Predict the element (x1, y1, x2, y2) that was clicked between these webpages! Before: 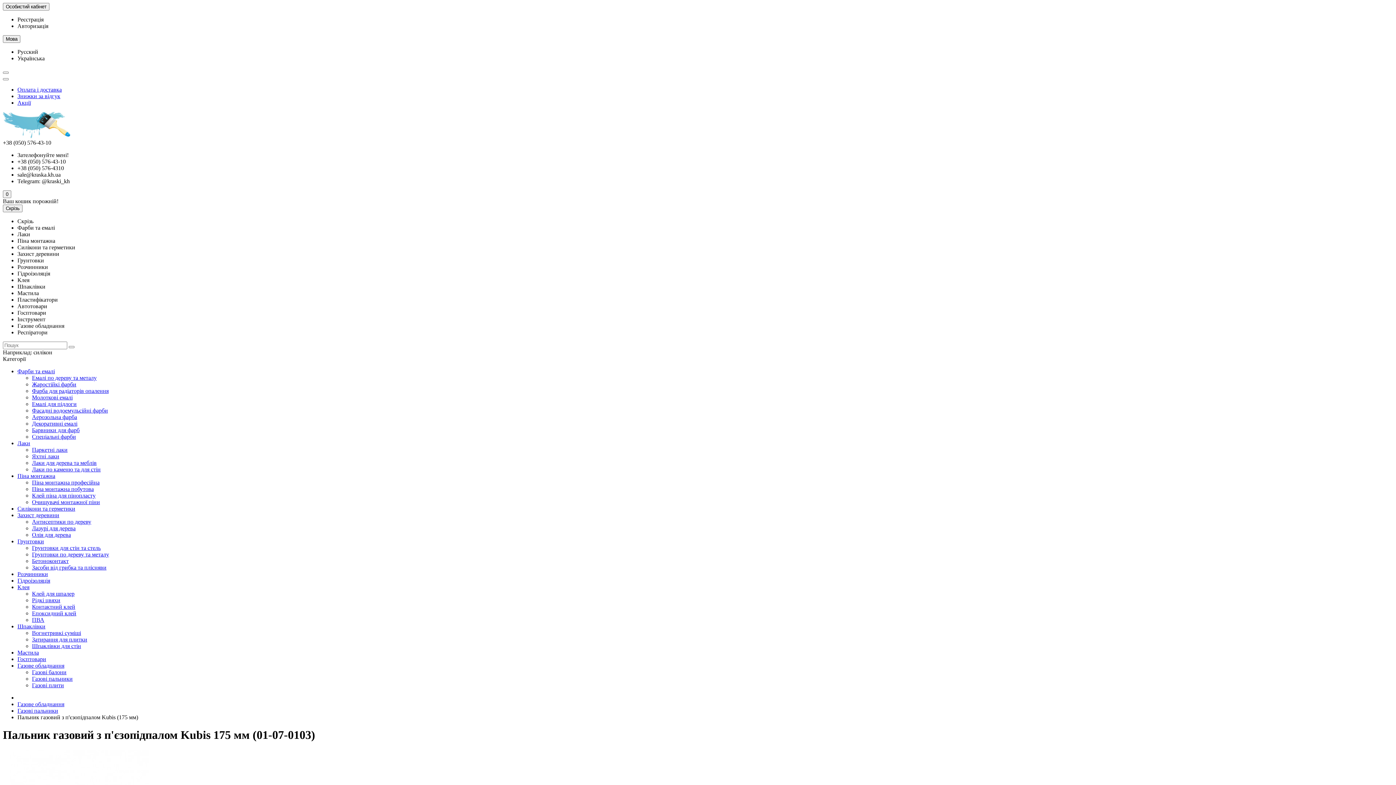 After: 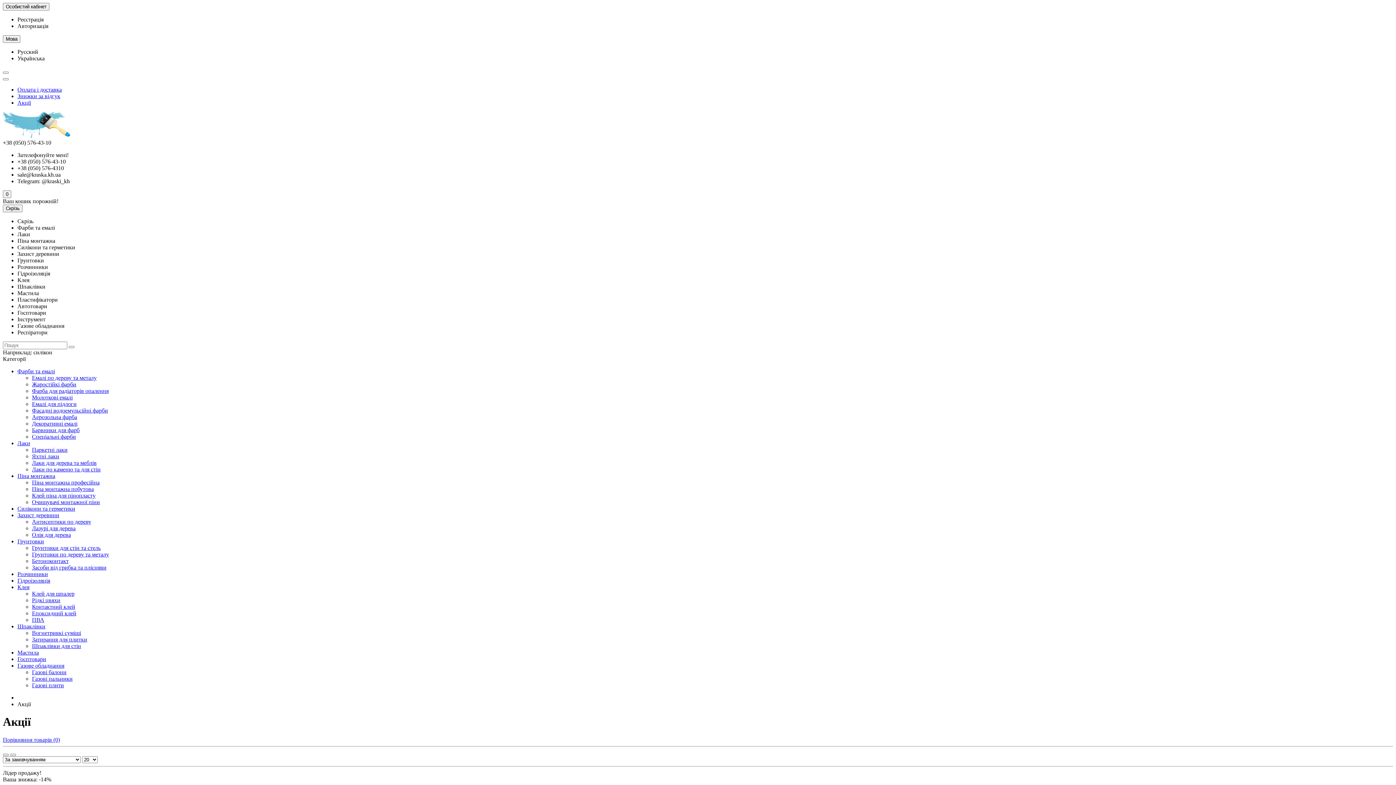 Action: label: Акції bbox: (17, 99, 30, 105)